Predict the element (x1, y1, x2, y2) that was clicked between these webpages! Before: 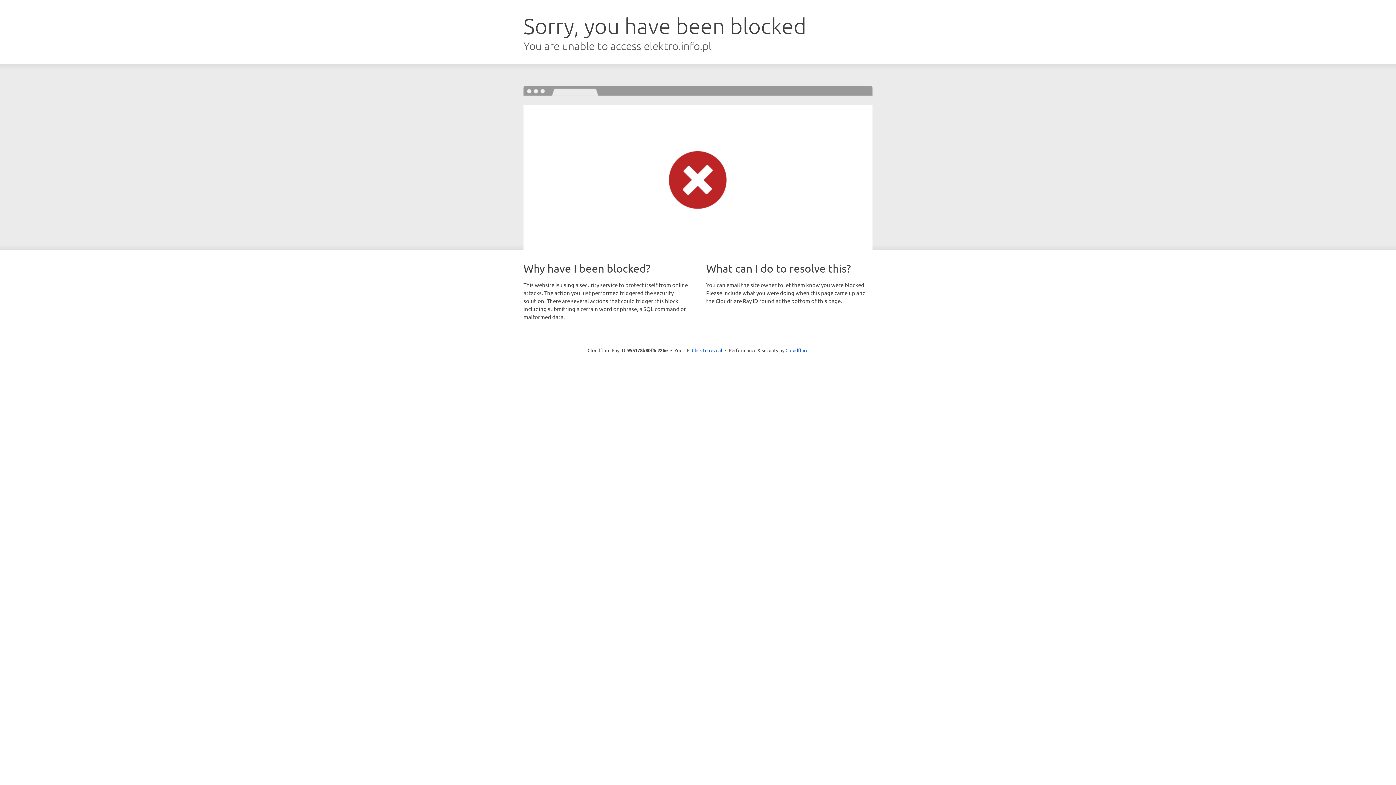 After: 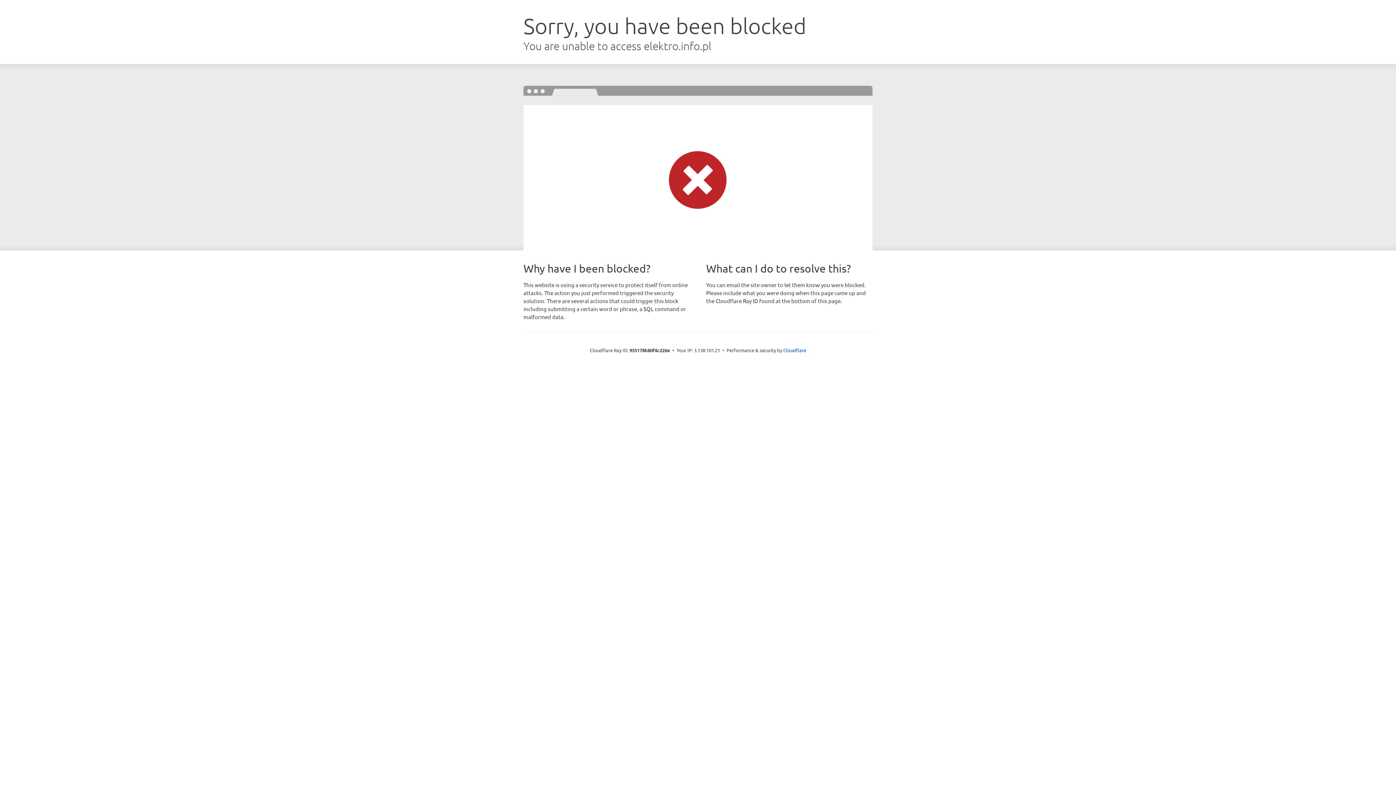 Action: bbox: (692, 346, 722, 353) label: Click to reveal